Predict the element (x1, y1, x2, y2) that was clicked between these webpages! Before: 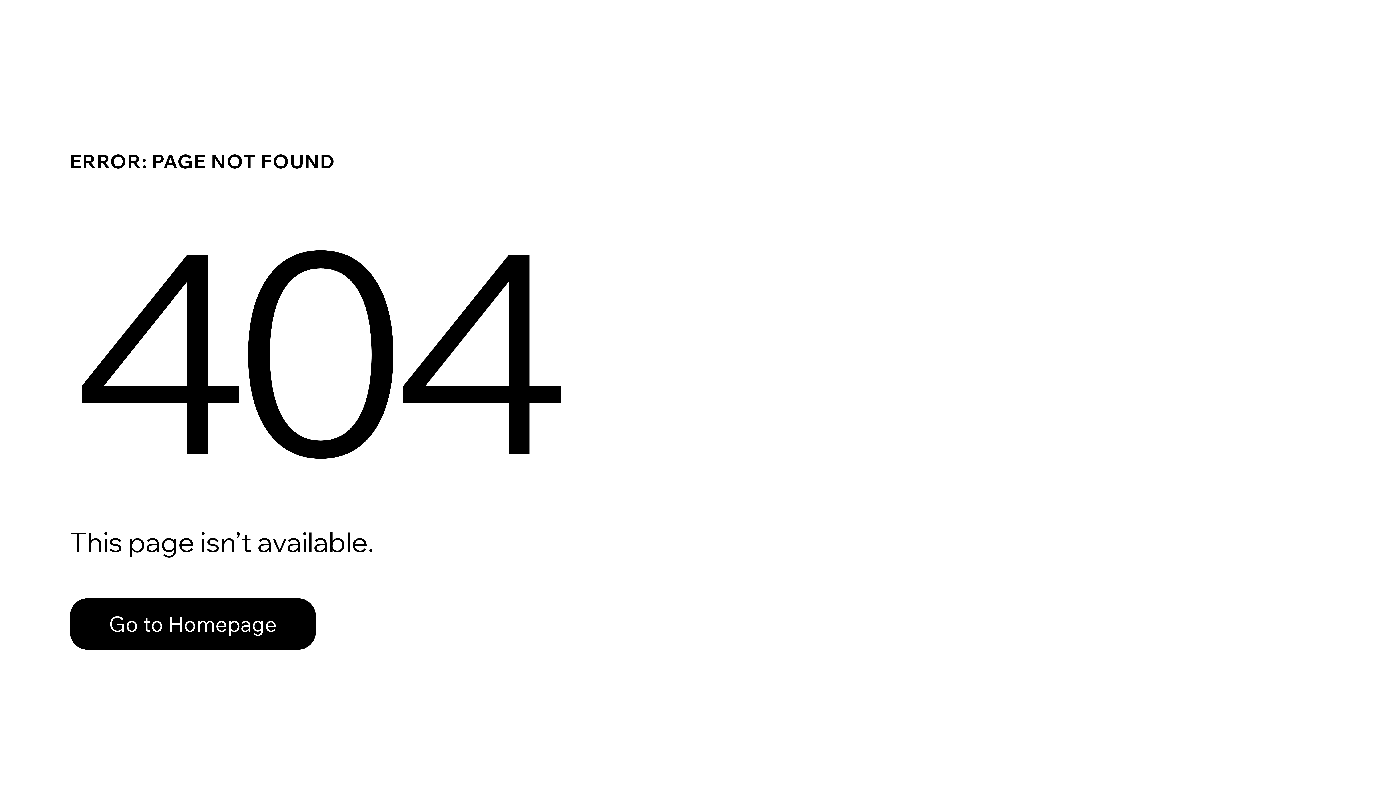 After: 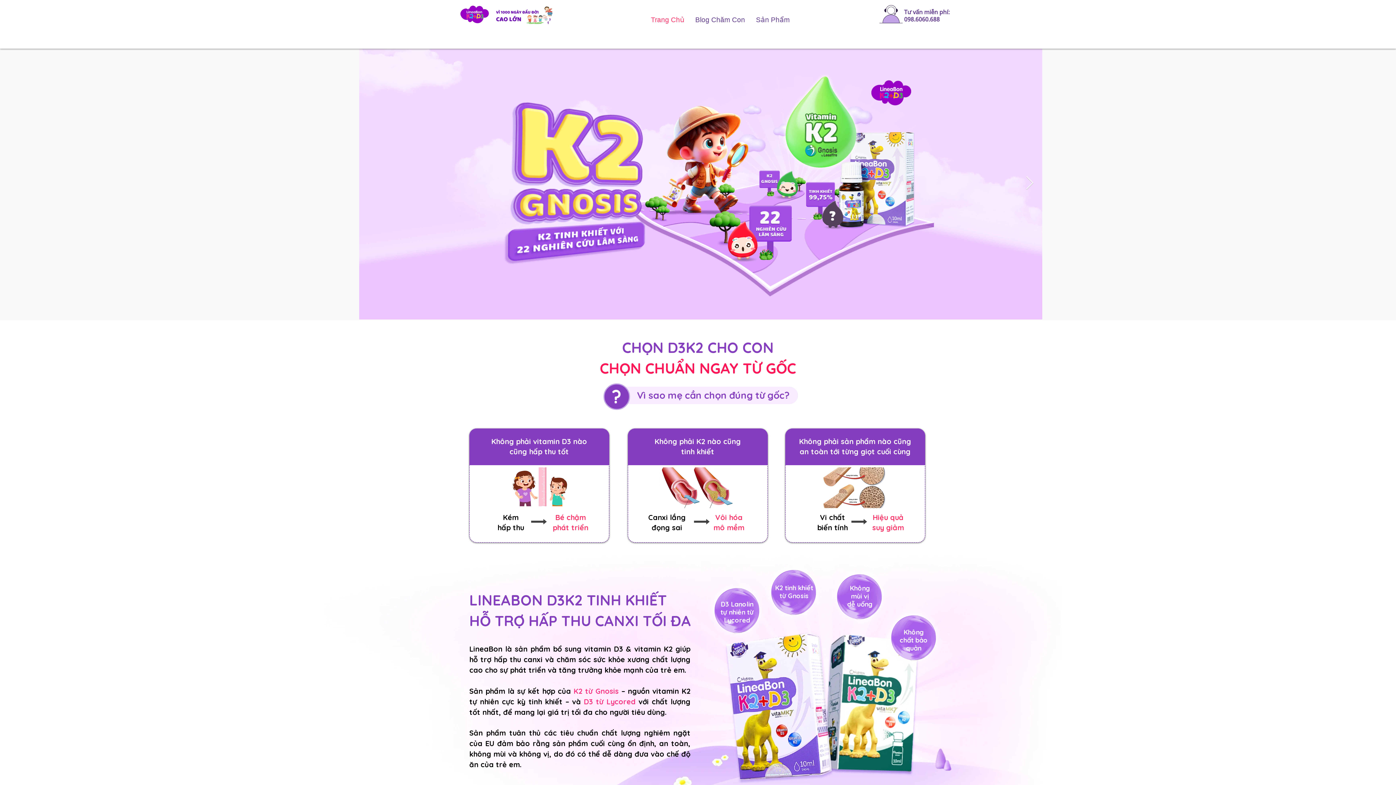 Action: bbox: (69, 598, 316, 650) label: Go to Homepage